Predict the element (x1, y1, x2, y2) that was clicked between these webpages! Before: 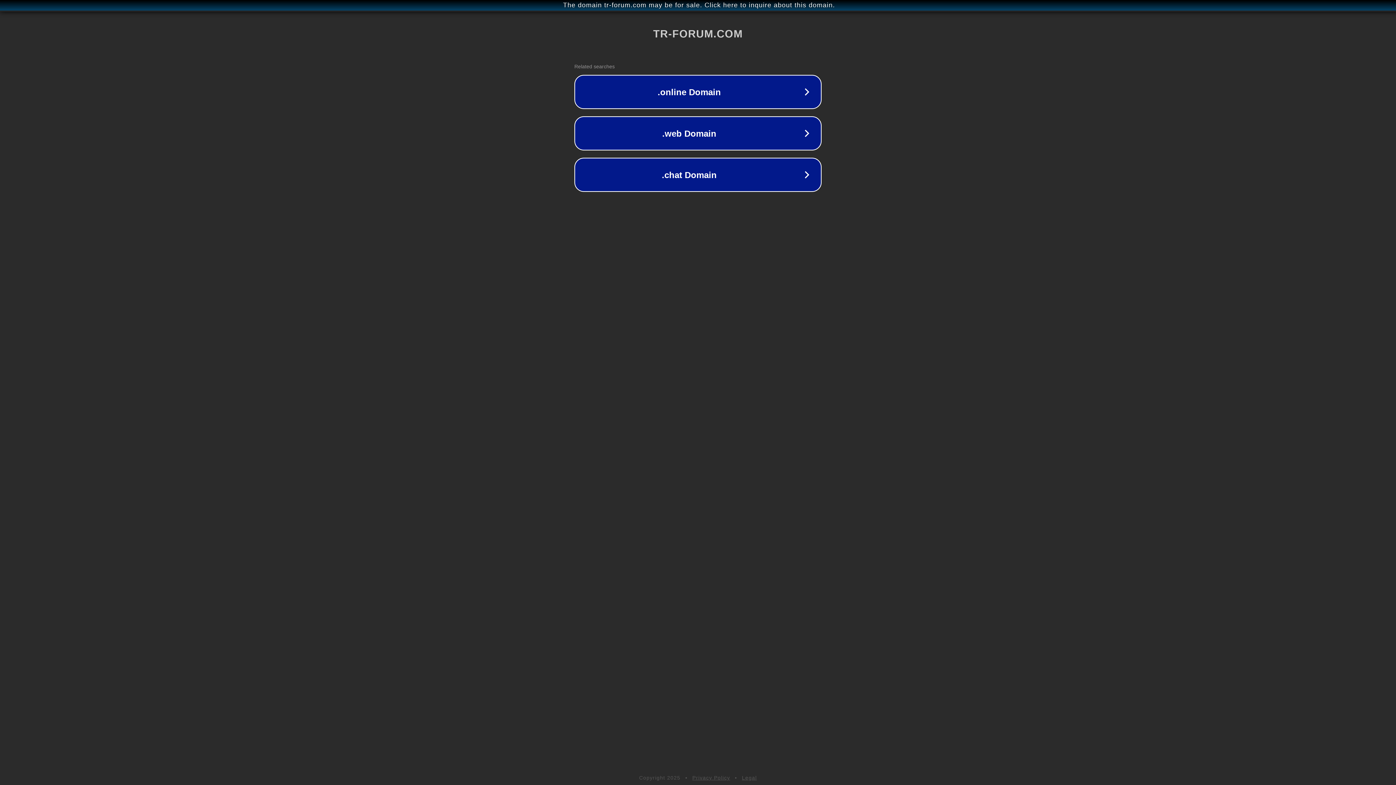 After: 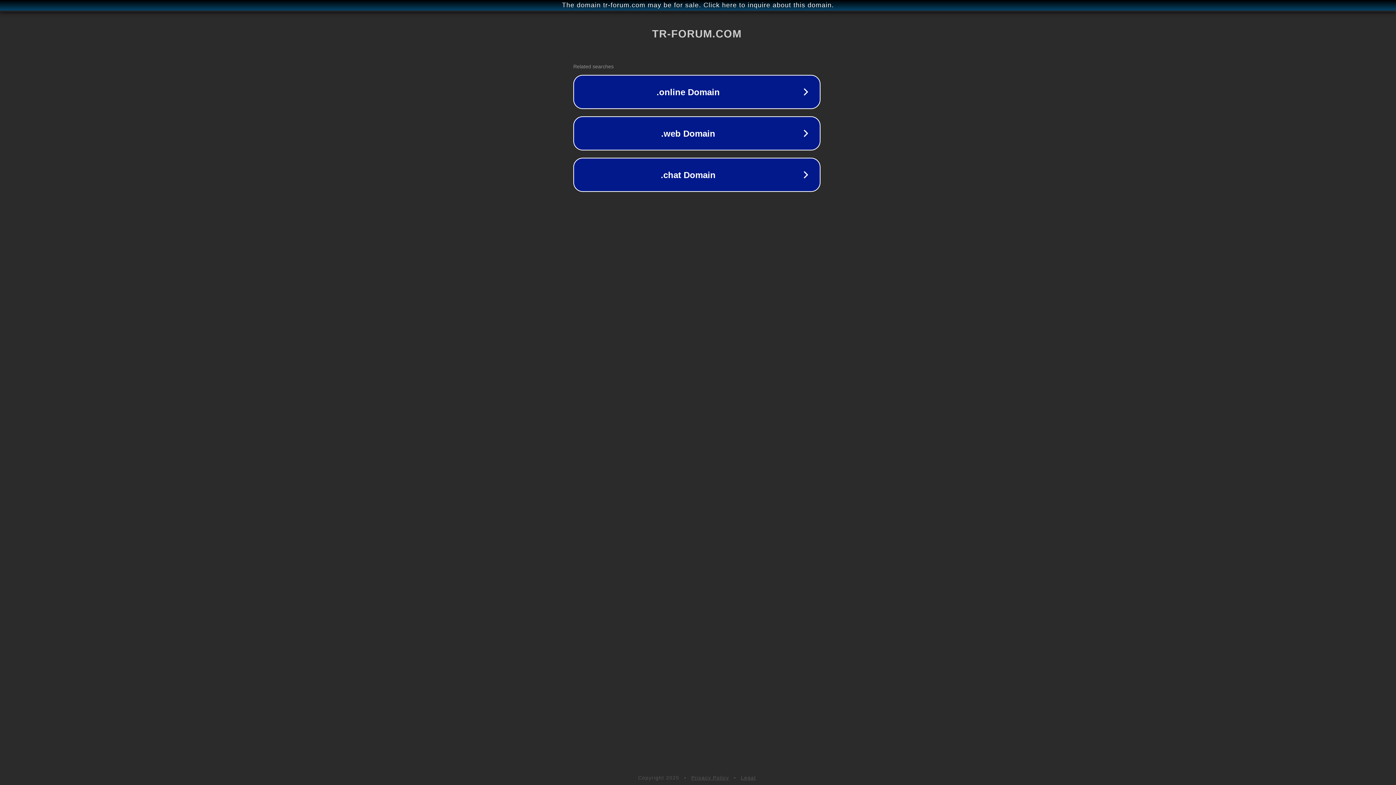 Action: bbox: (1, 1, 1397, 9) label: The domain tr-forum.com may be for sale. Click here to inquire about this domain.